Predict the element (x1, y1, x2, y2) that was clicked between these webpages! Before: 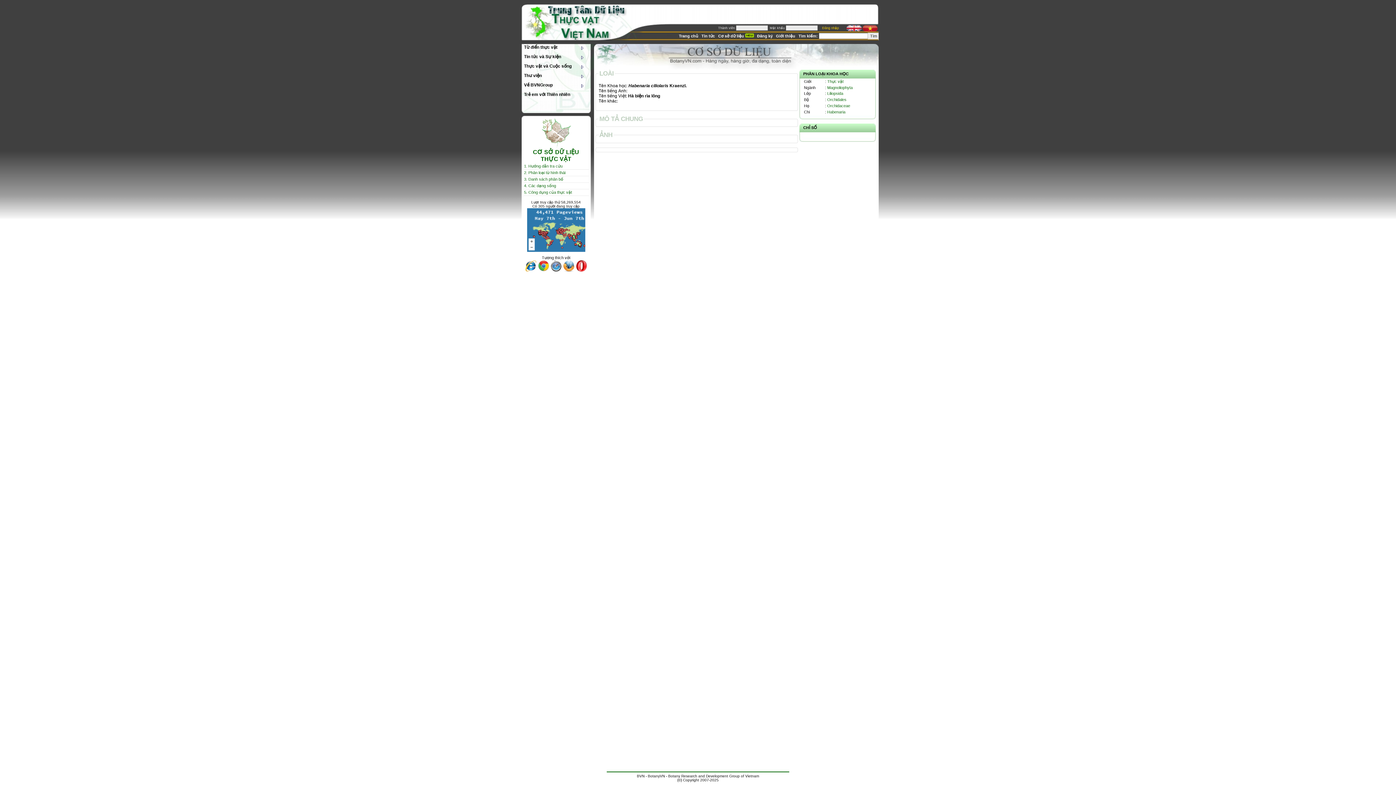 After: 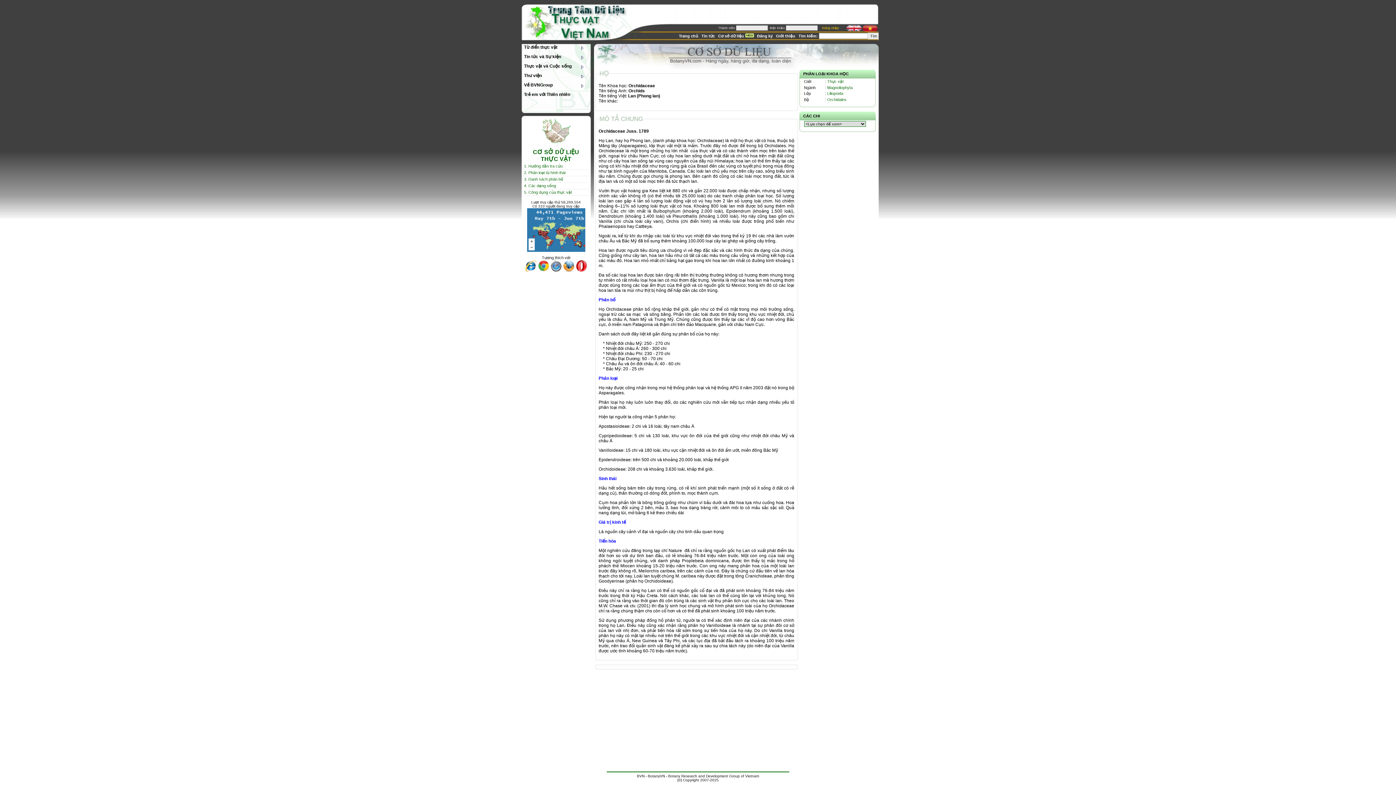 Action: label: Orchidaceae bbox: (827, 103, 850, 108)